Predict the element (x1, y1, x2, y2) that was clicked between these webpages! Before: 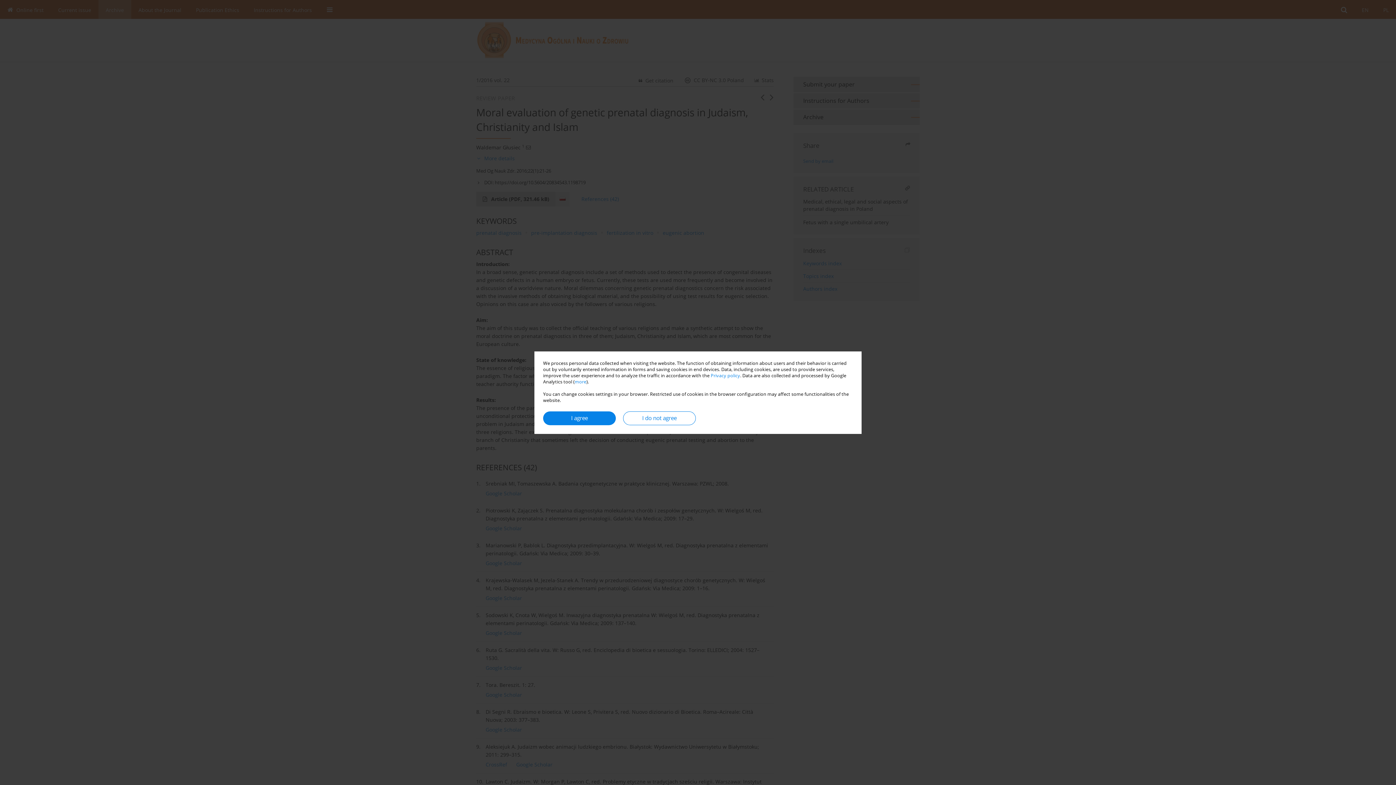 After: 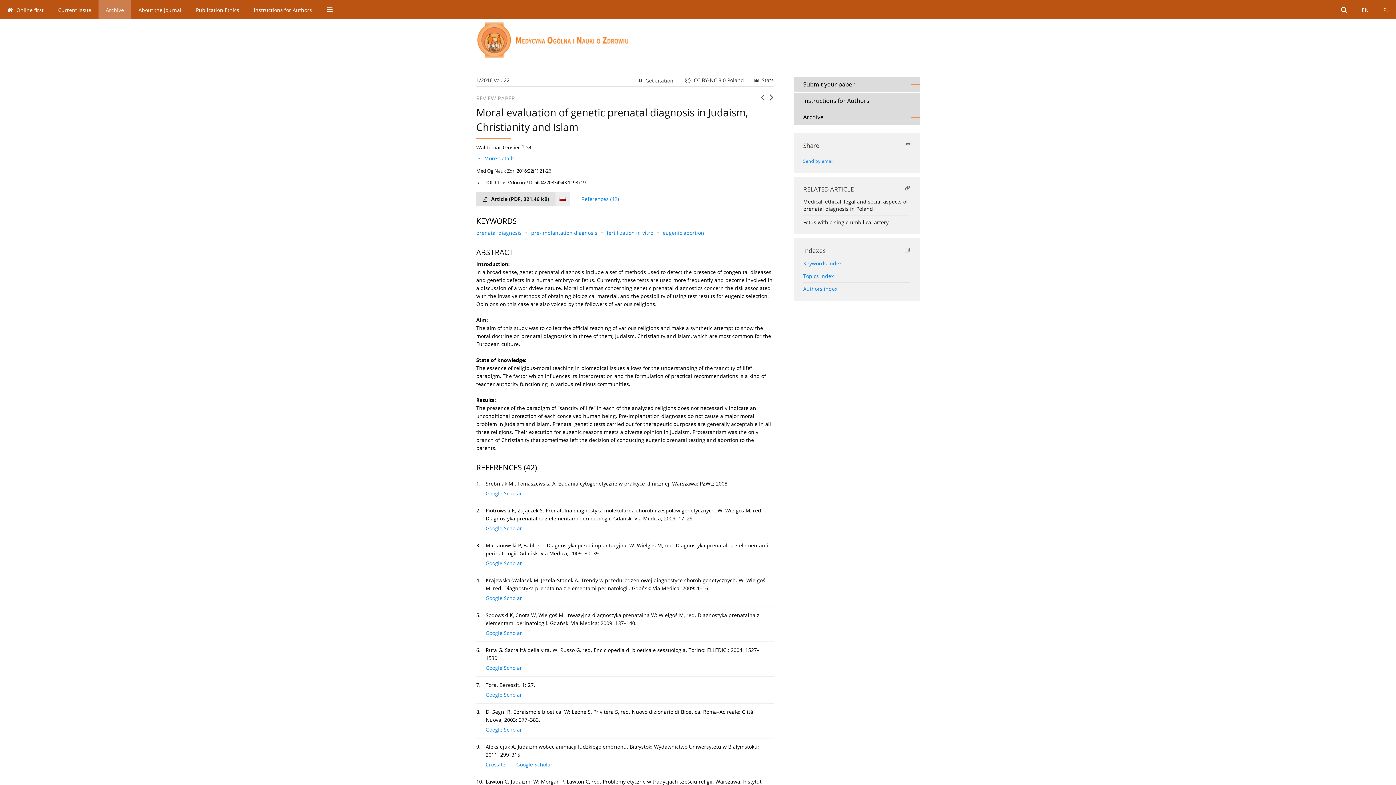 Action: bbox: (543, 411, 616, 425) label: I agree